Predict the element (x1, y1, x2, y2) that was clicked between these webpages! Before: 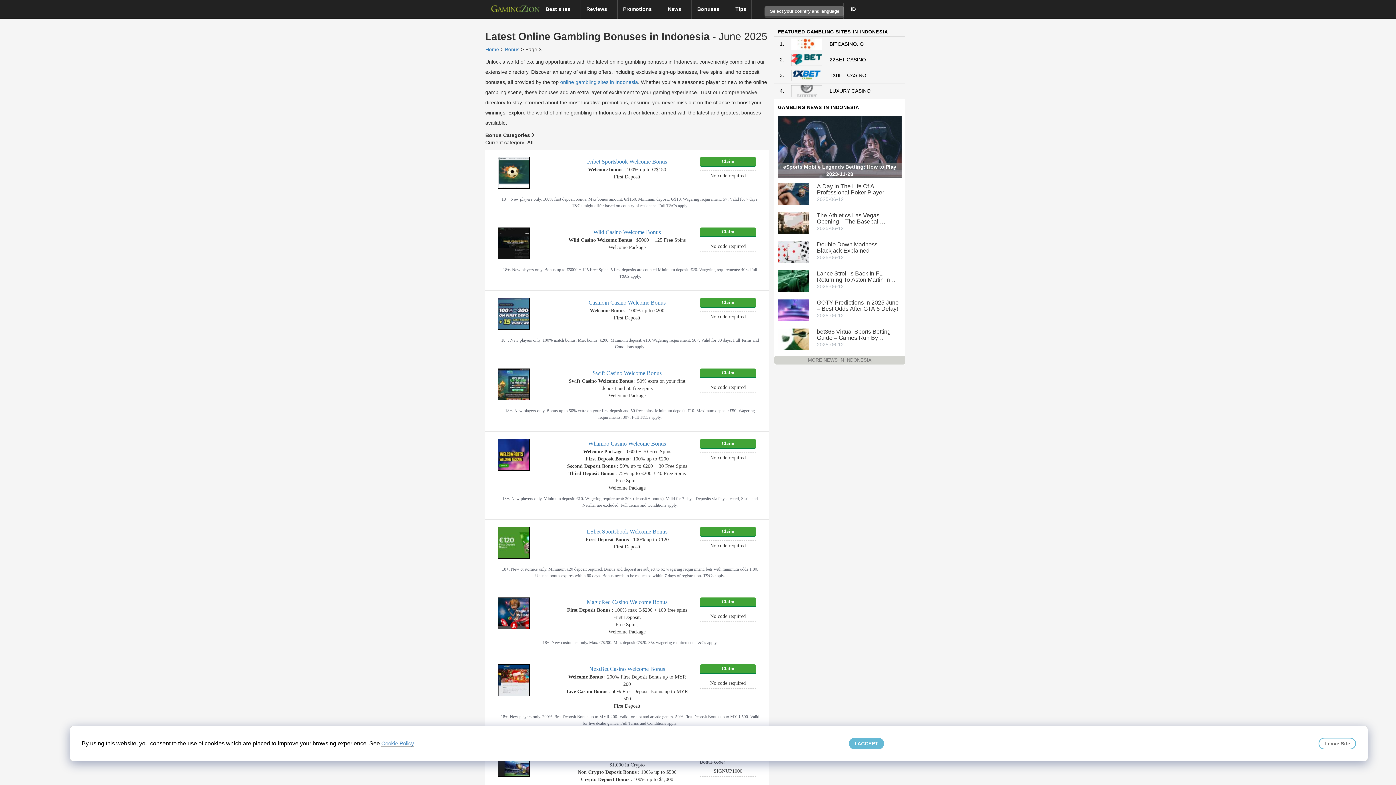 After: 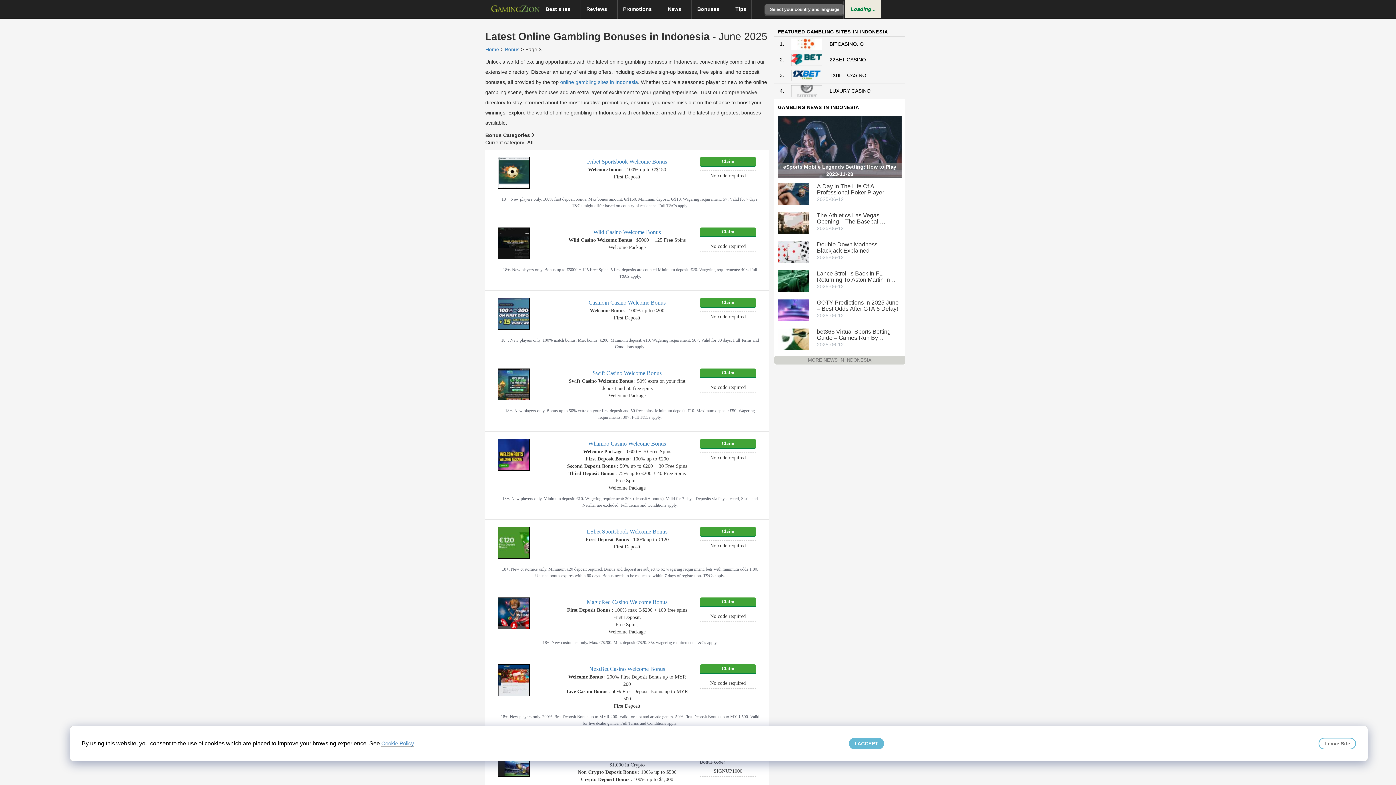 Action: label: ID bbox: (845, 0, 861, 18)